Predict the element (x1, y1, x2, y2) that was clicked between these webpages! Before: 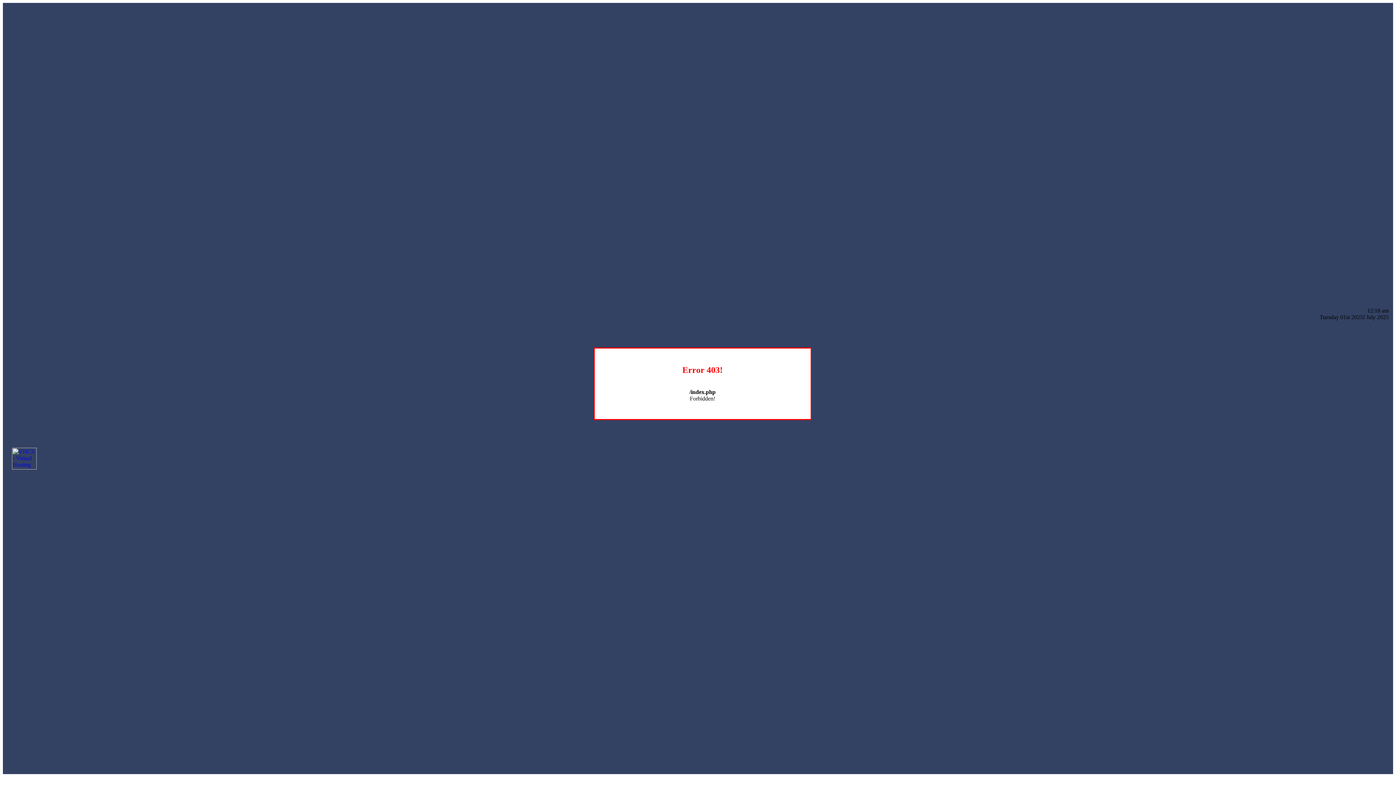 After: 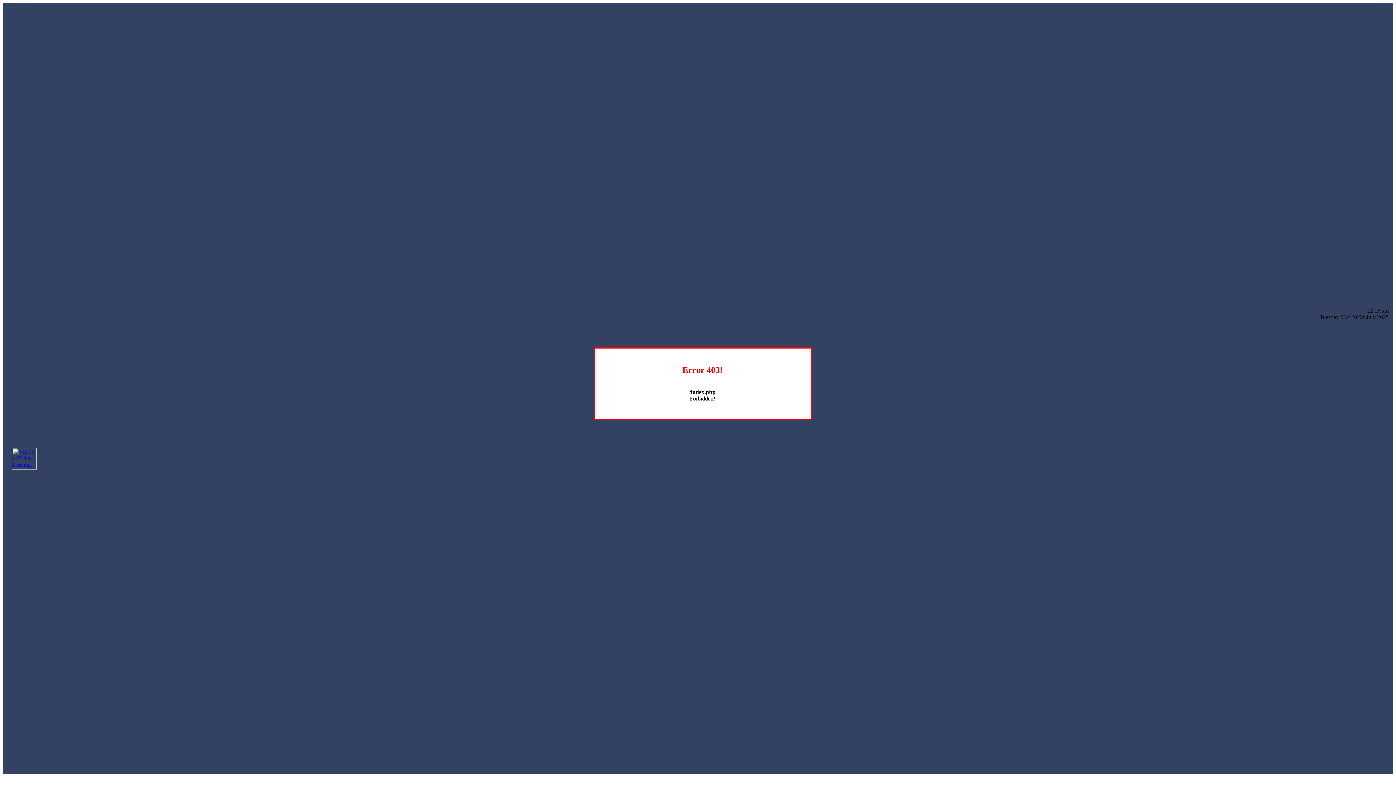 Action: bbox: (12, 464, 36, 470)